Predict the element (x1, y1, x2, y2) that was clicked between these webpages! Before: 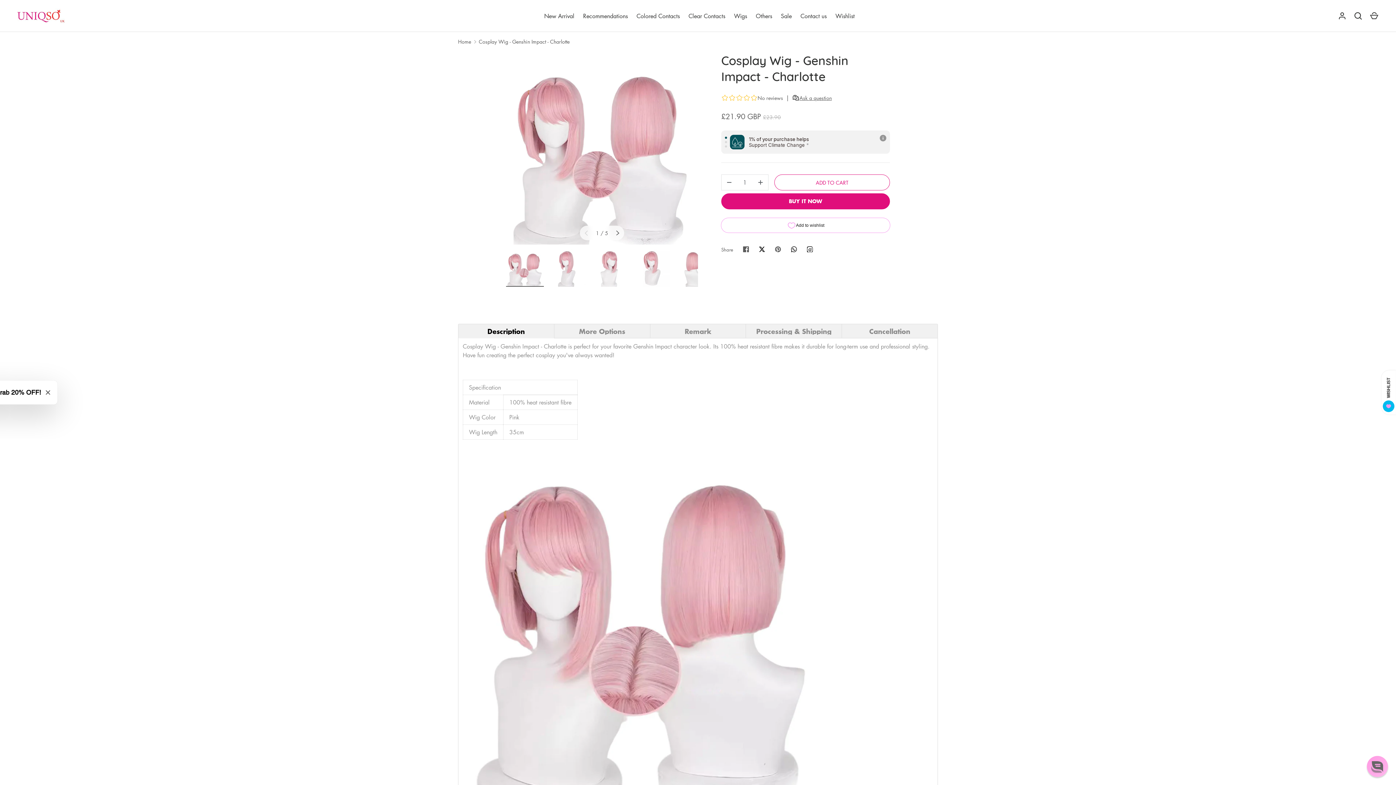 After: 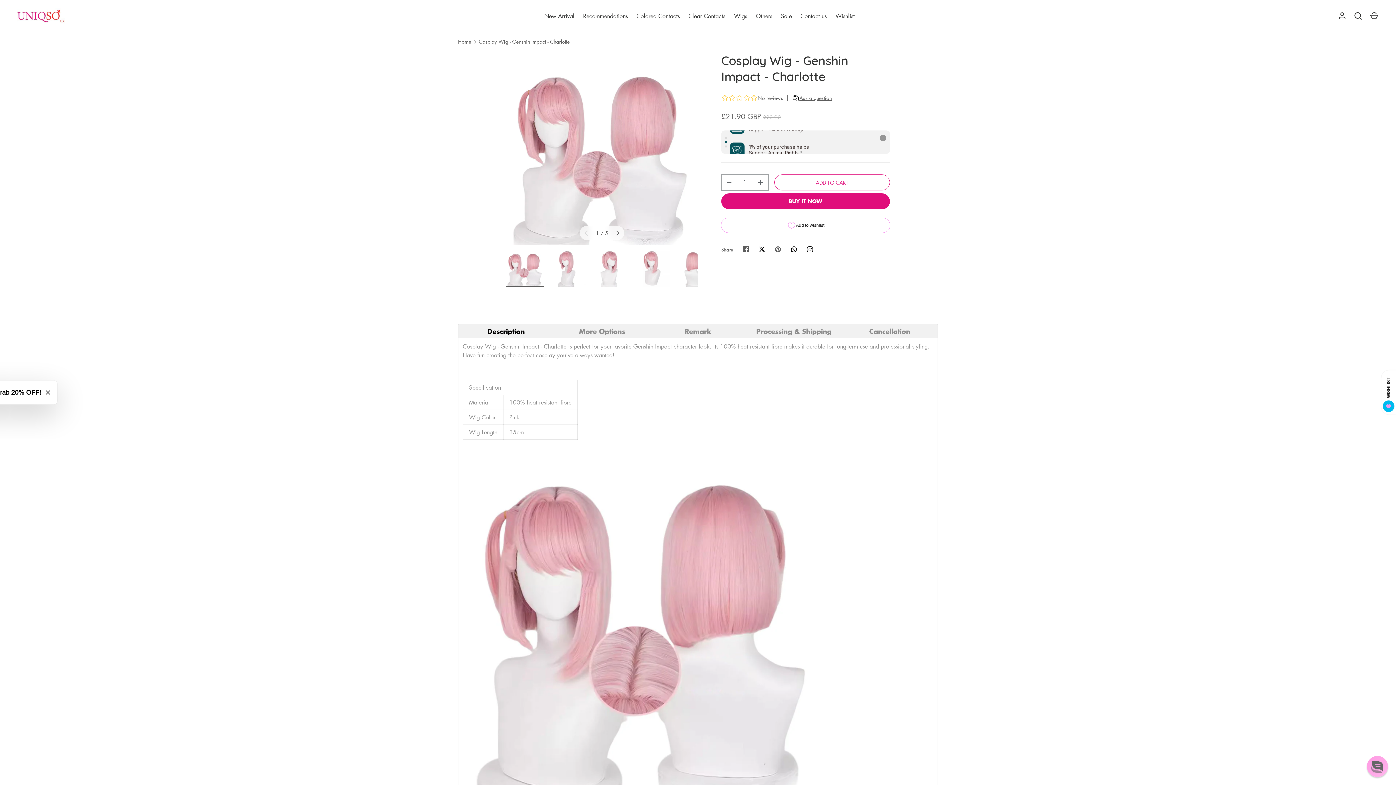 Action: label: - bbox: (721, 174, 737, 190)